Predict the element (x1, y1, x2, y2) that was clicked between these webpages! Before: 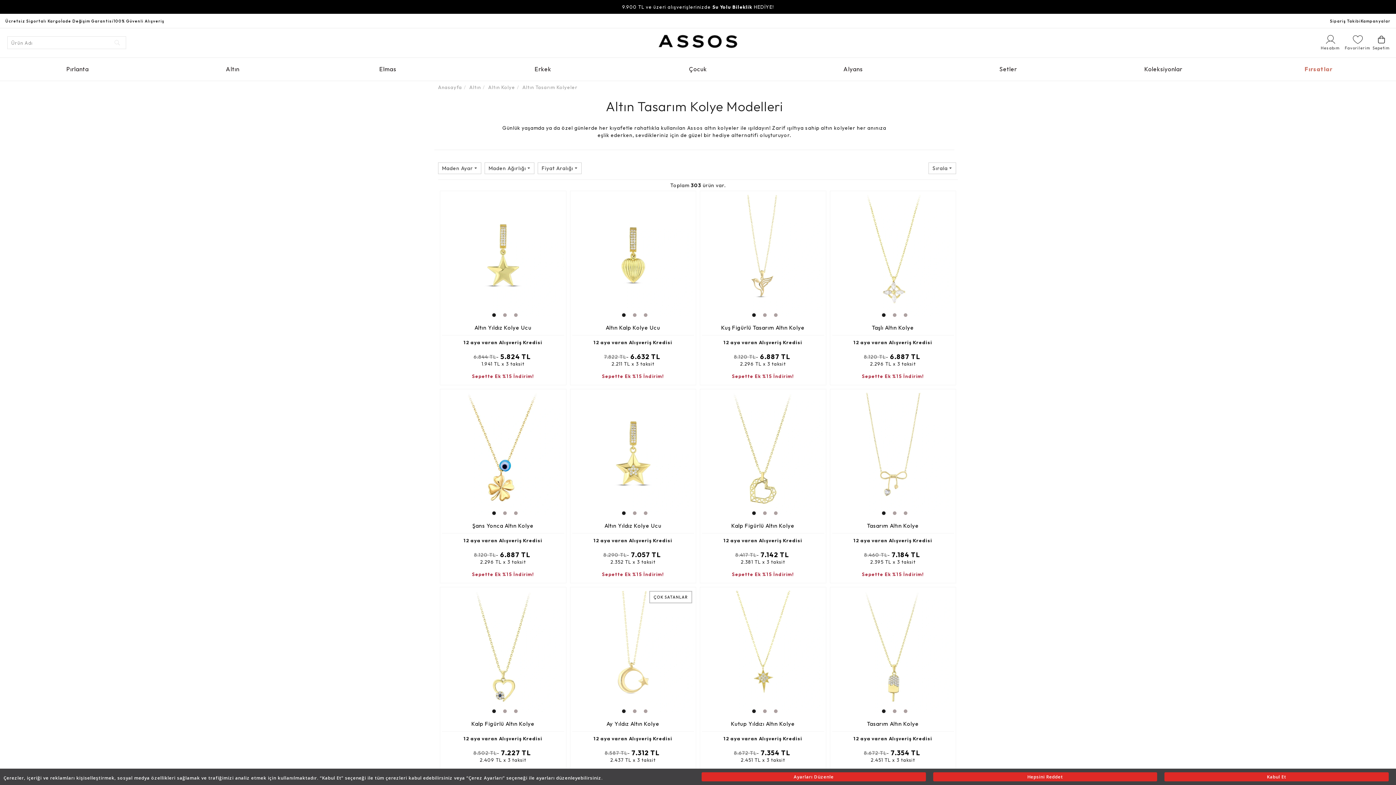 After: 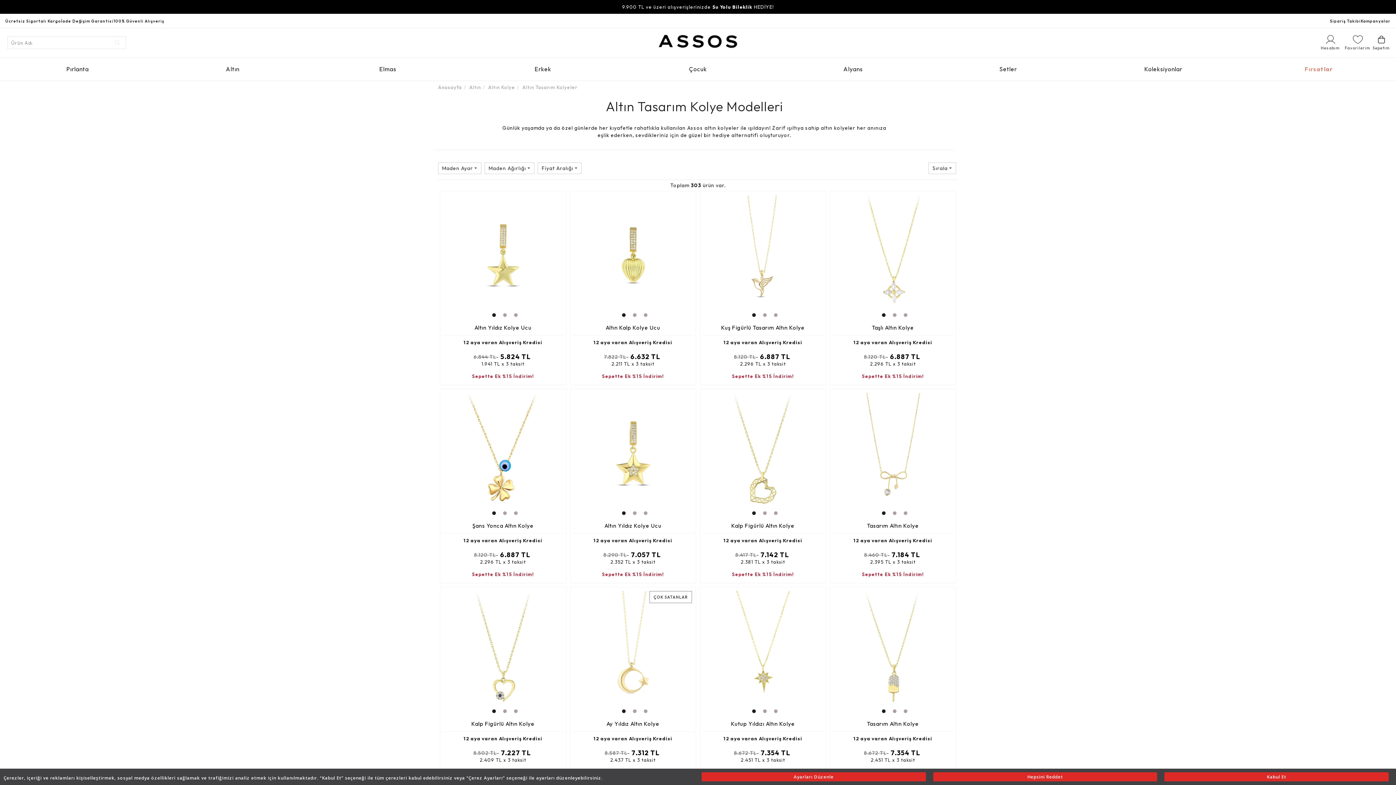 Action: bbox: (522, 84, 577, 90) label: Altın Tasarım Kolyeler